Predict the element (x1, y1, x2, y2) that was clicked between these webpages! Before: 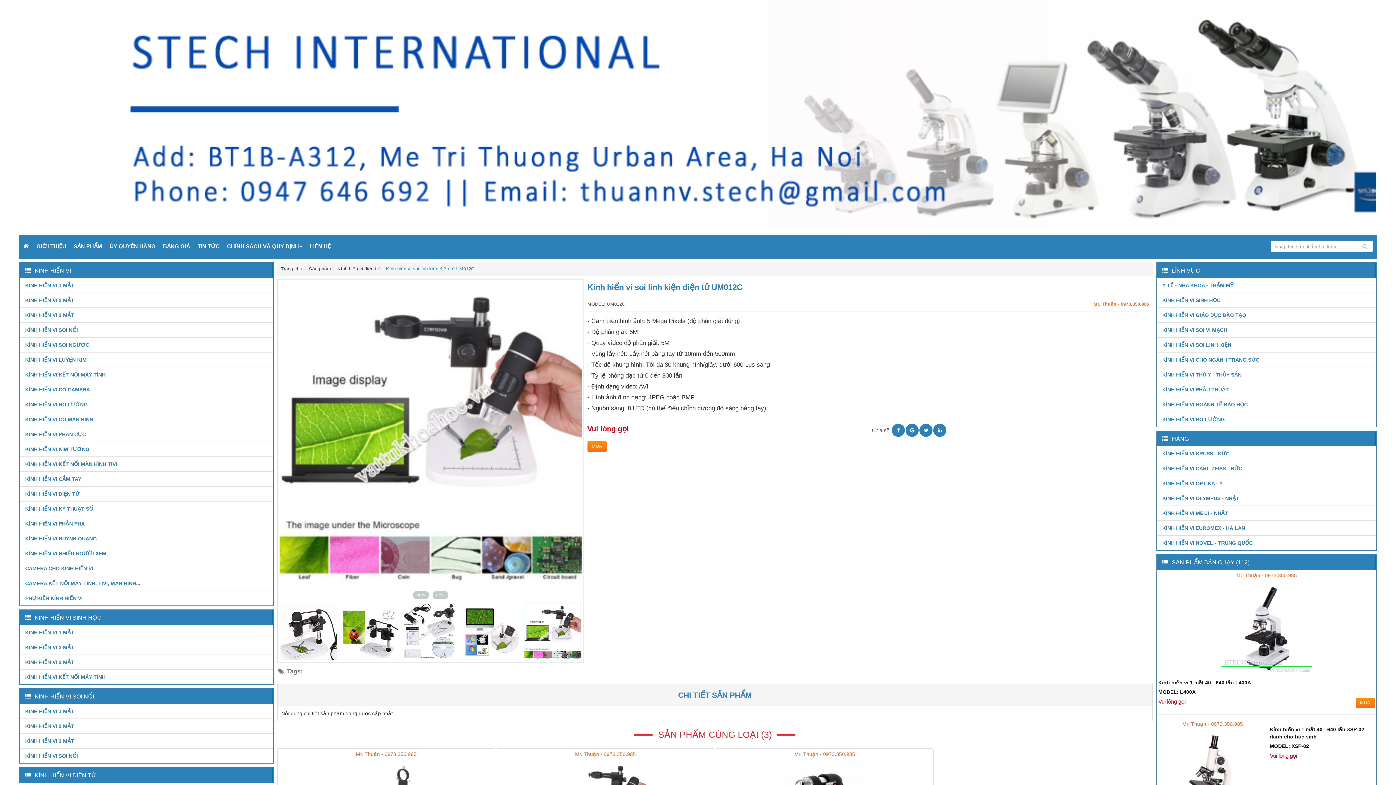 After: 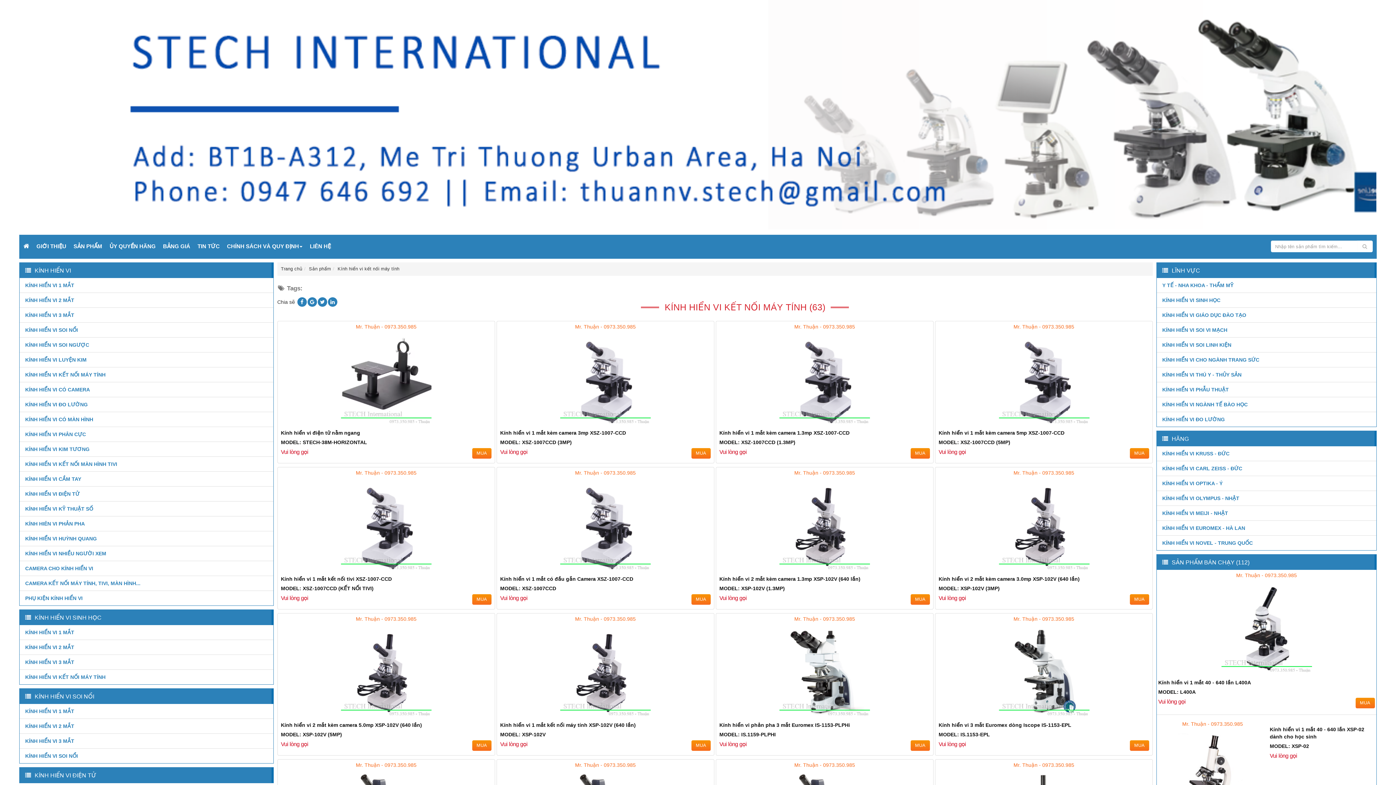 Action: label: KÍNH HIỂN VI KẾT NỐI MÁY TÍNH bbox: (19, 670, 273, 684)